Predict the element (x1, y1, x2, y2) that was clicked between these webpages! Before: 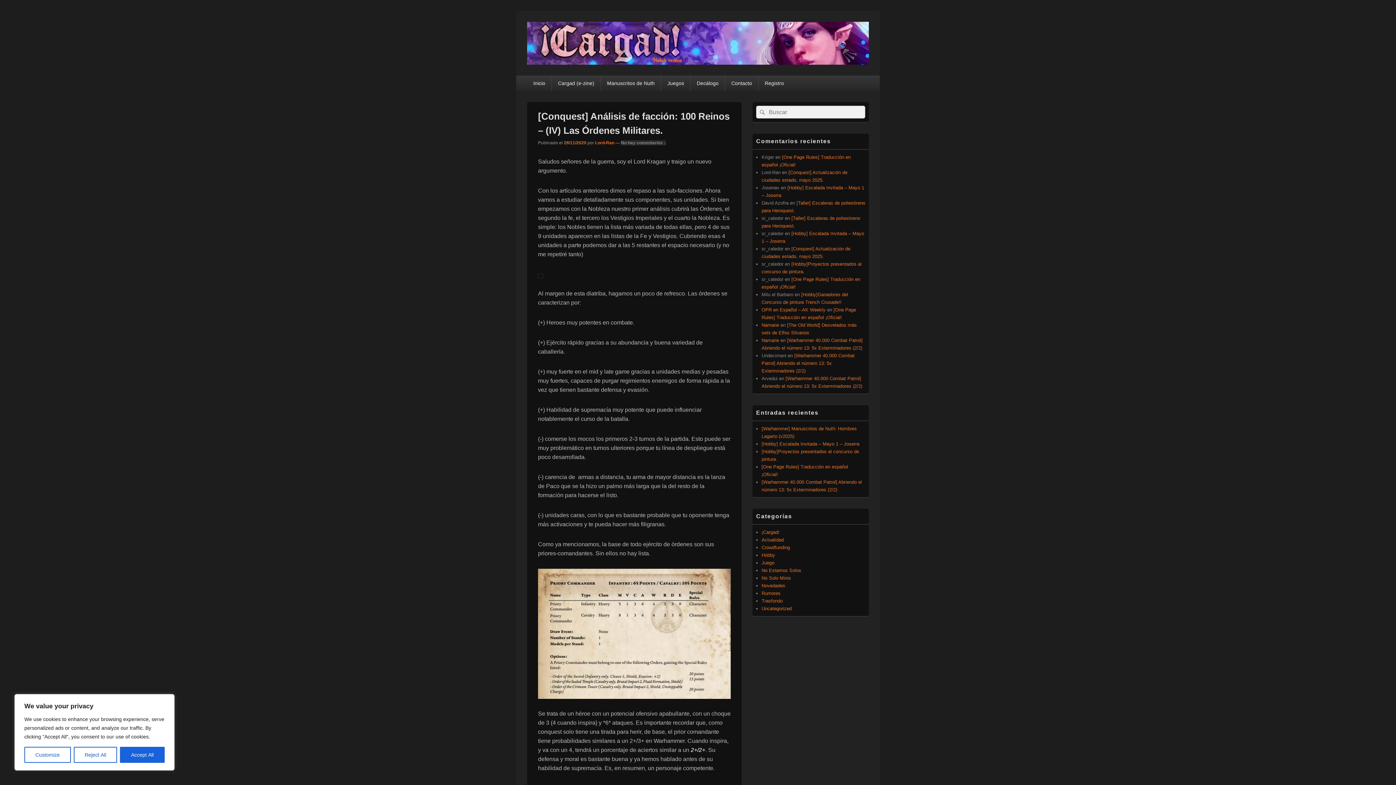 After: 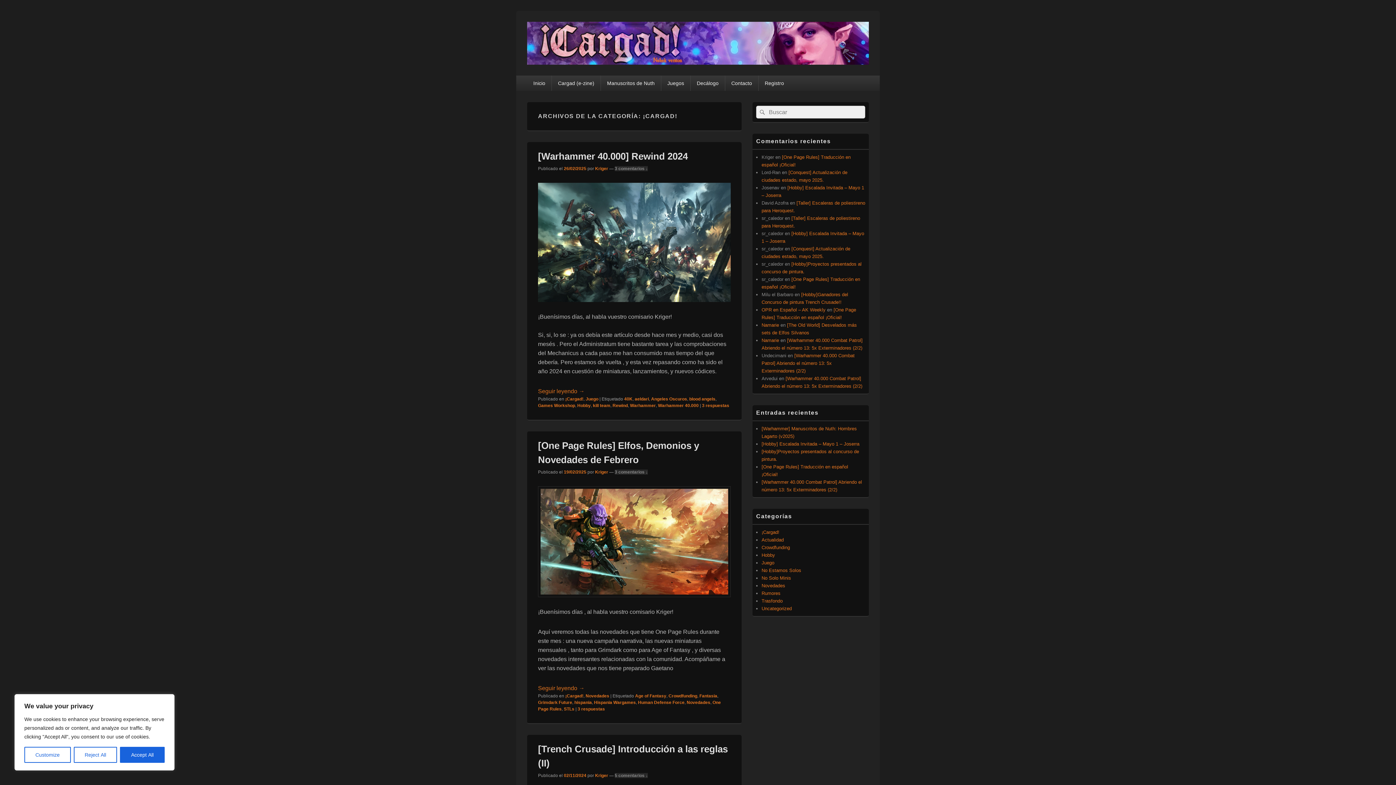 Action: label: ¡Cargad! bbox: (761, 529, 779, 535)